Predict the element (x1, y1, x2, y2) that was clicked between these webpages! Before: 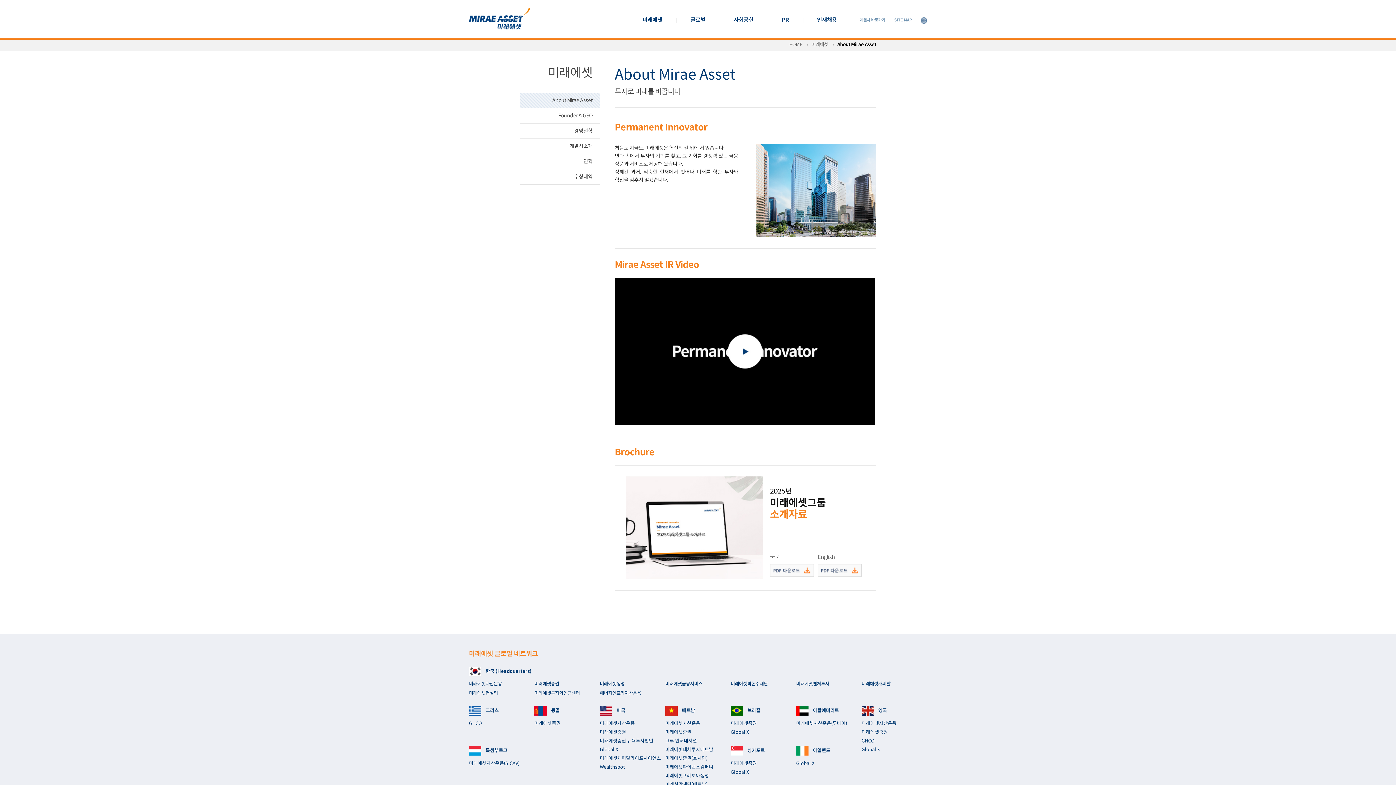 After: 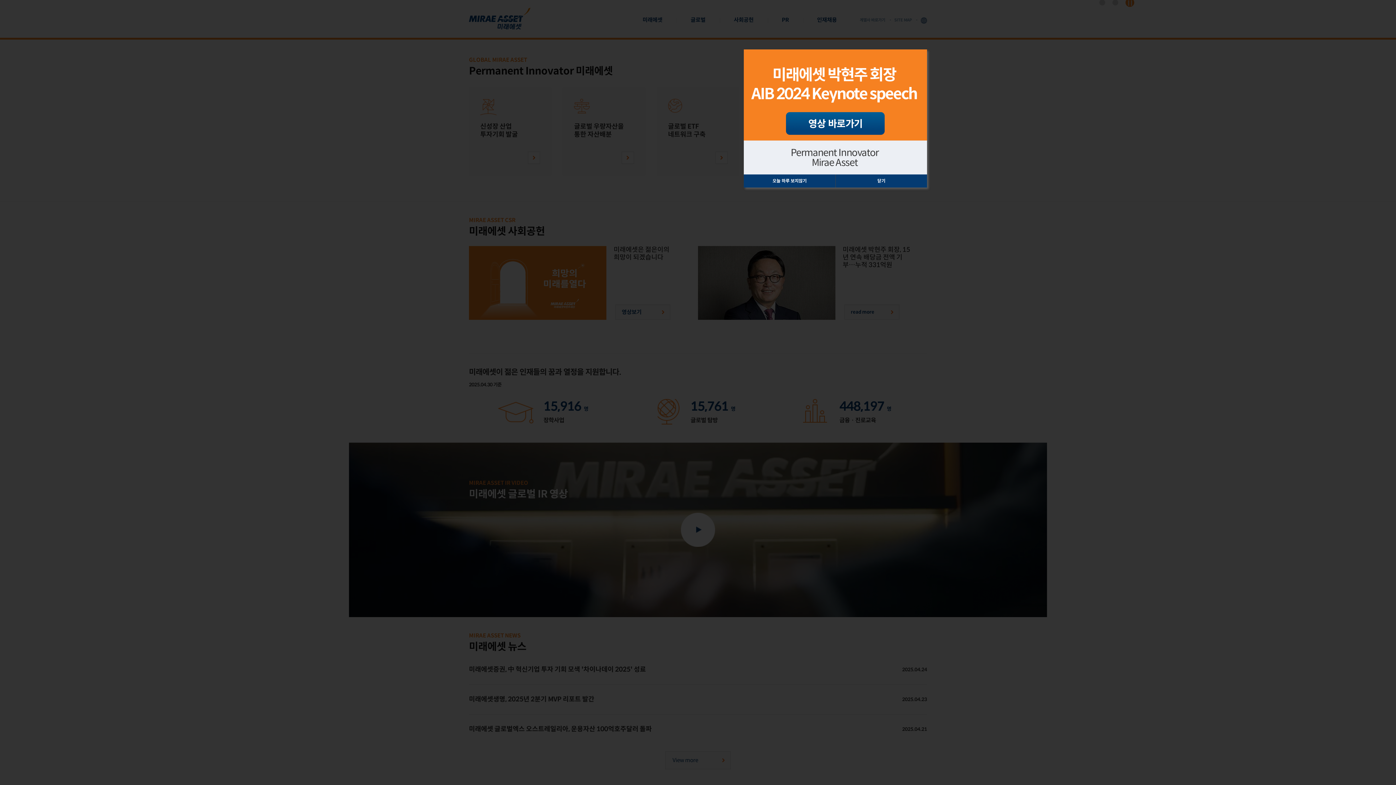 Action: label: HOME bbox: (789, 41, 802, 47)